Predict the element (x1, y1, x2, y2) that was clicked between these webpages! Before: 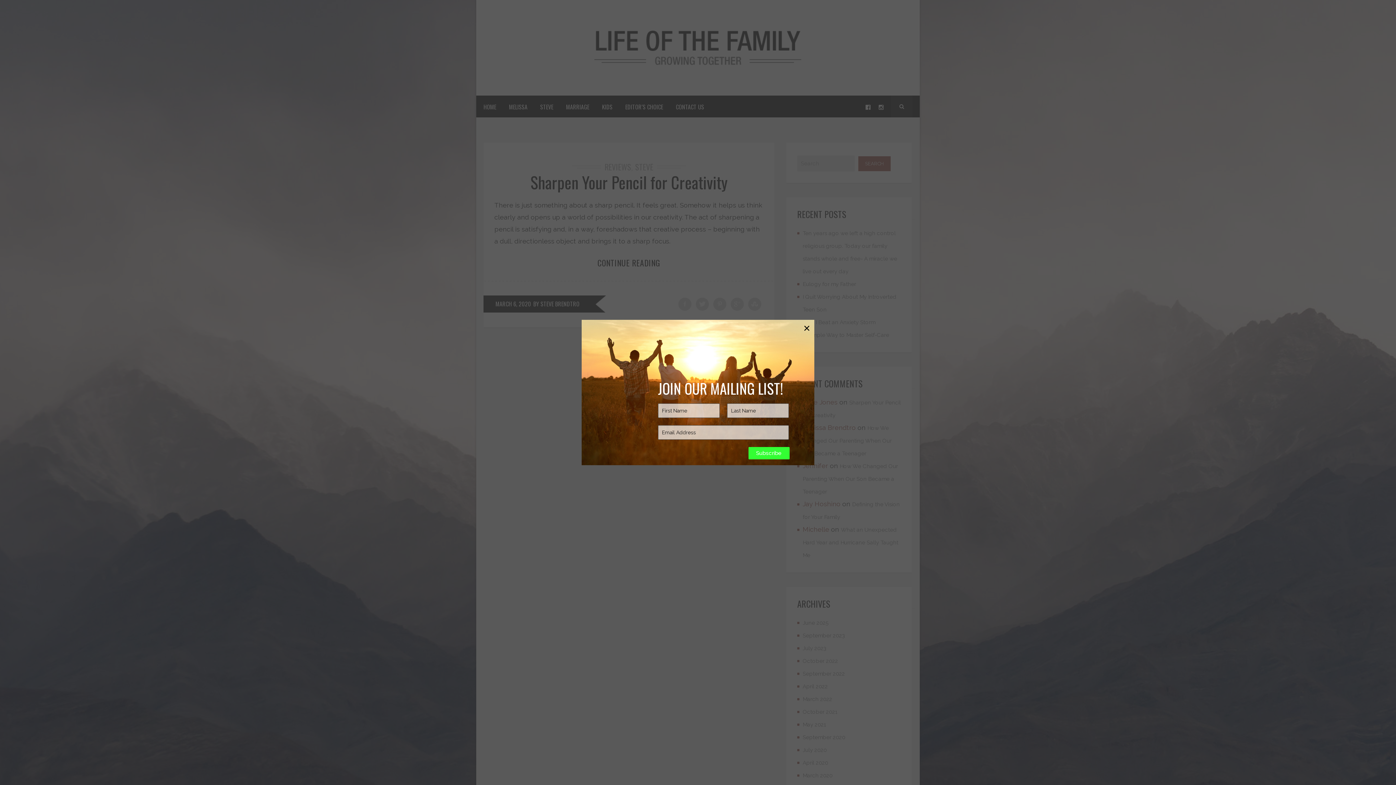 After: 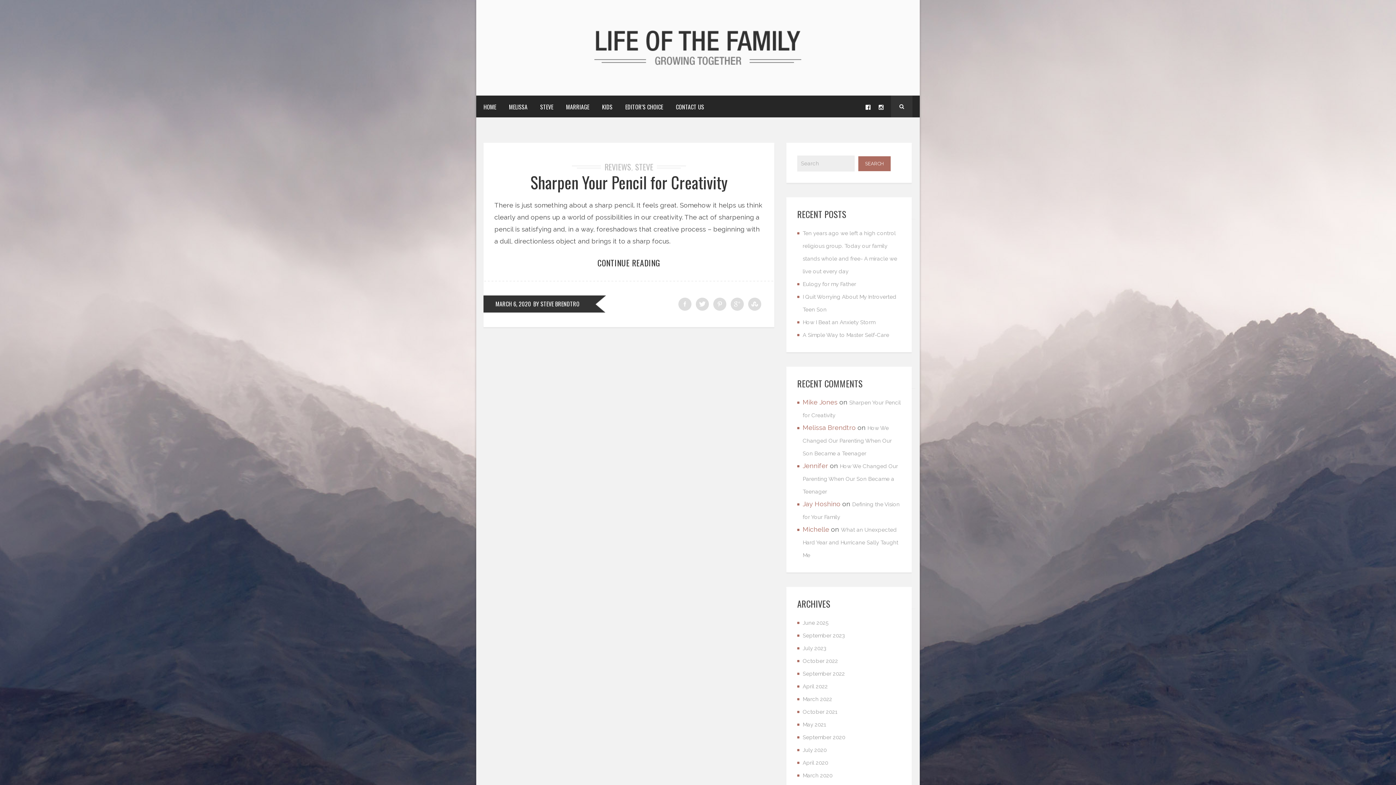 Action: bbox: (803, 321, 810, 334) label: ×